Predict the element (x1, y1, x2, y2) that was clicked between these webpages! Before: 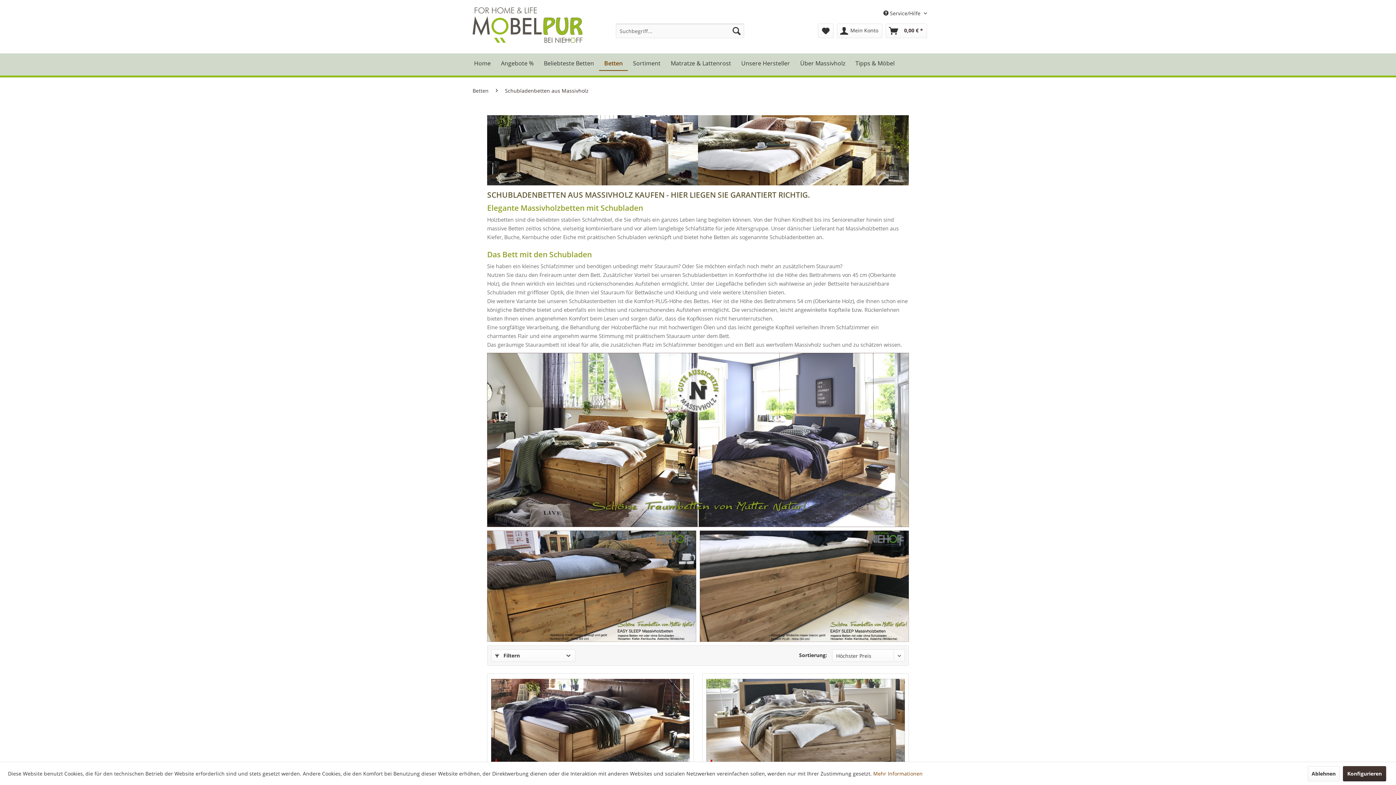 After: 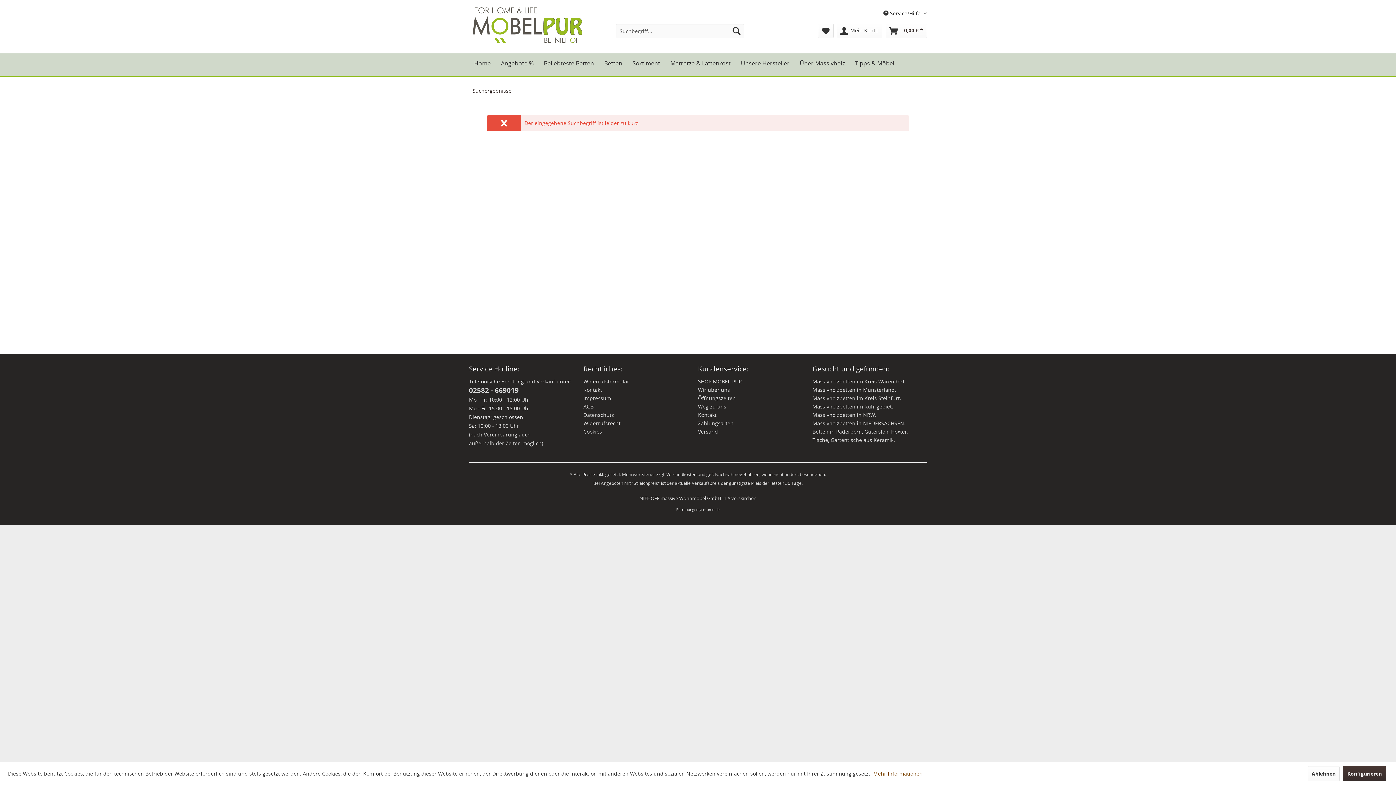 Action: label: Suchen bbox: (729, 23, 744, 38)